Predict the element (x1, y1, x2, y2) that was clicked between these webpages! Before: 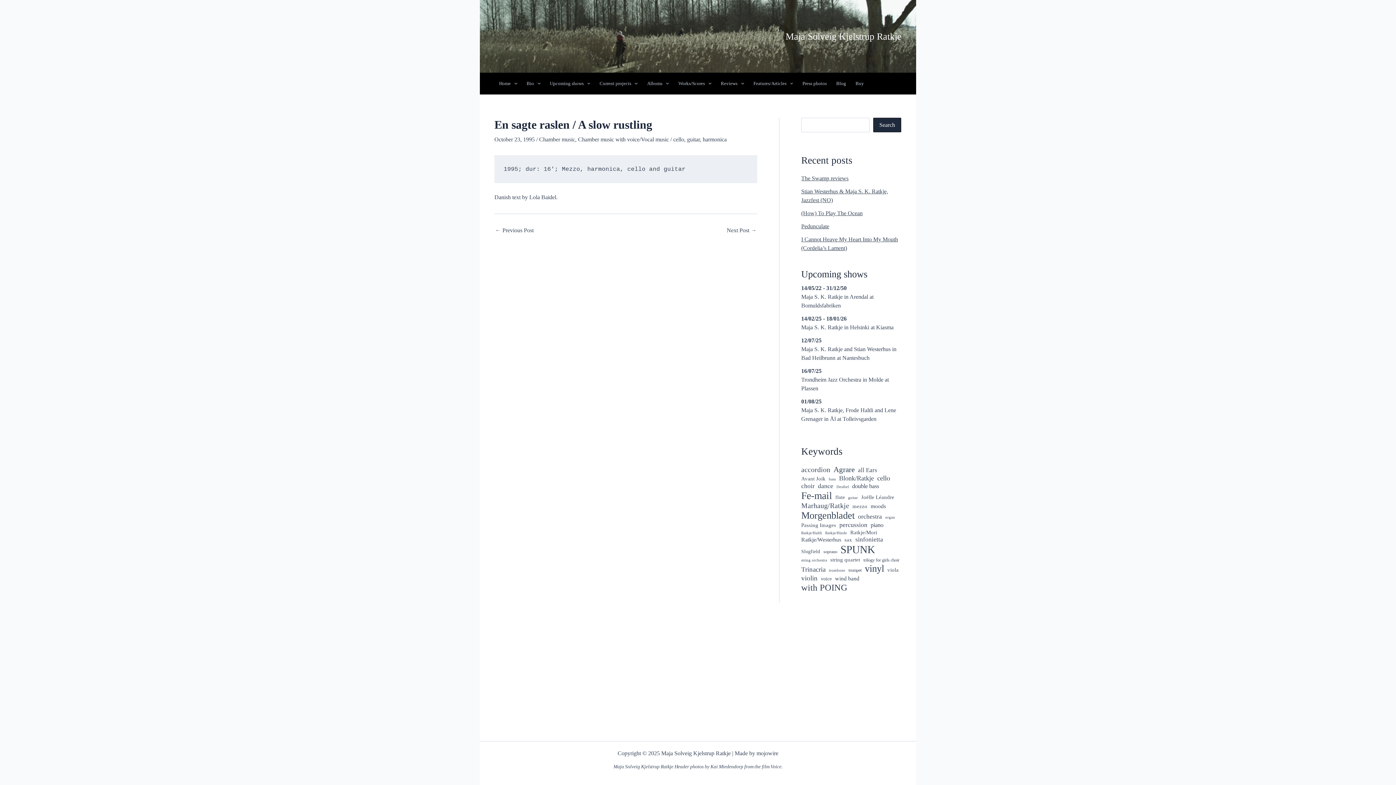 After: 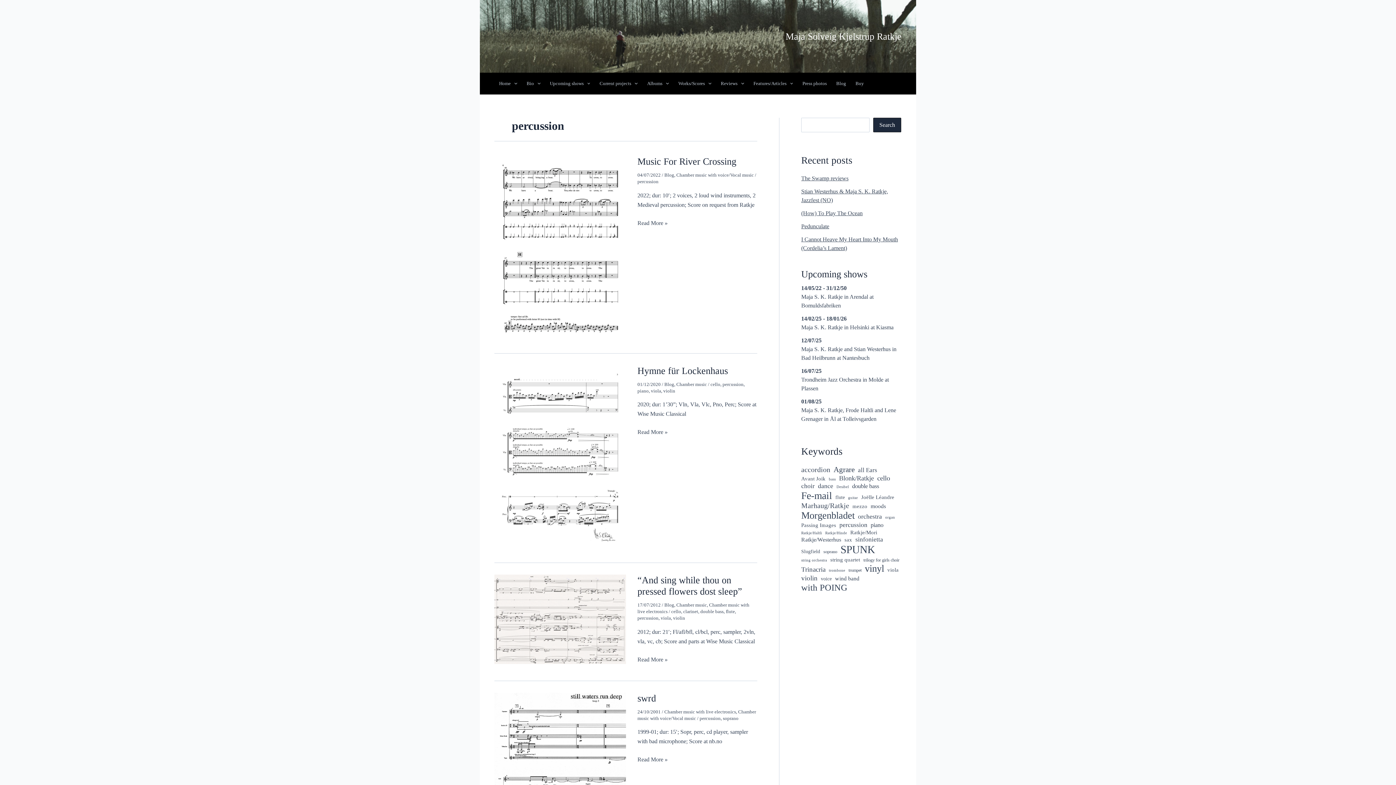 Action: label: percussion (9 items) bbox: (839, 521, 867, 529)